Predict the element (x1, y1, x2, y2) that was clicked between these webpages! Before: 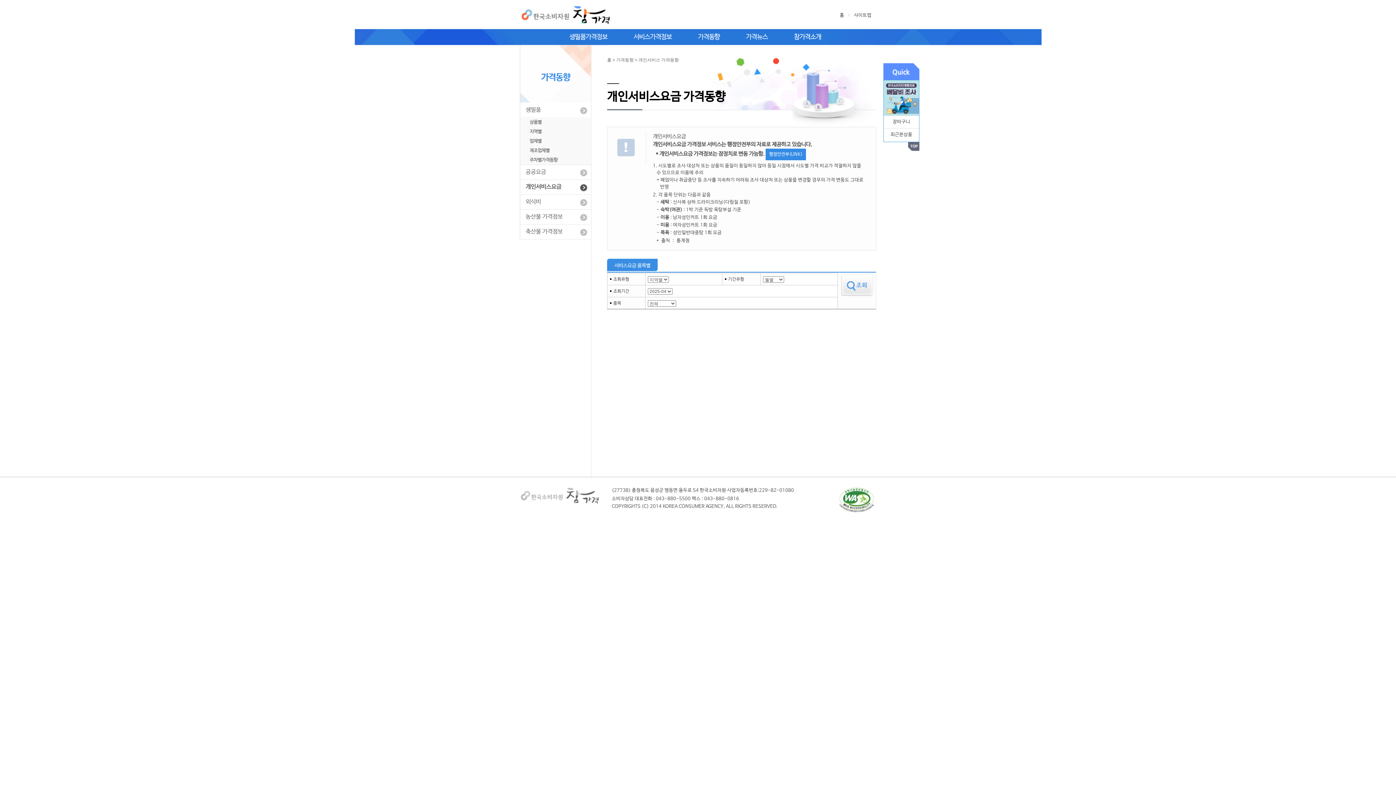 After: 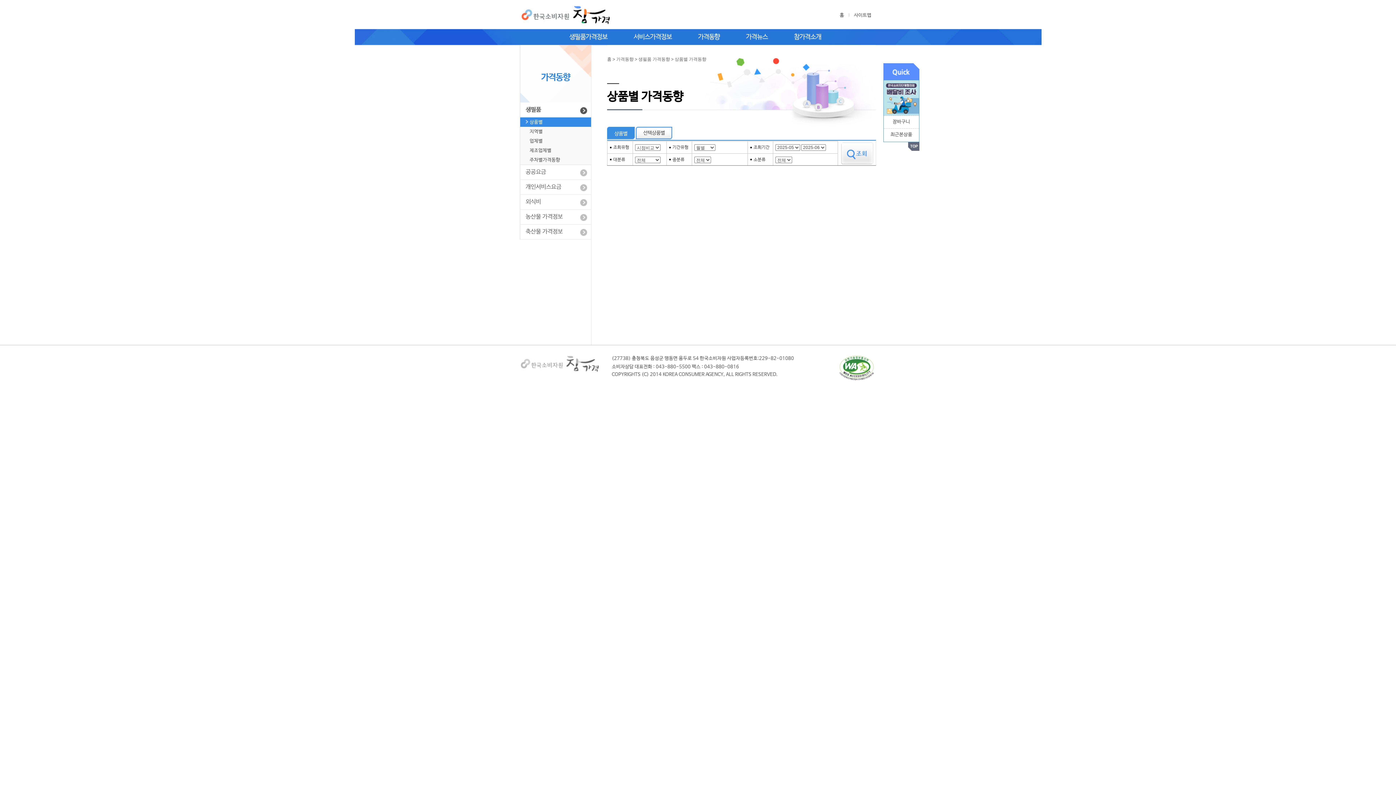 Action: label: 가격동향 bbox: (685, 29, 733, 45)